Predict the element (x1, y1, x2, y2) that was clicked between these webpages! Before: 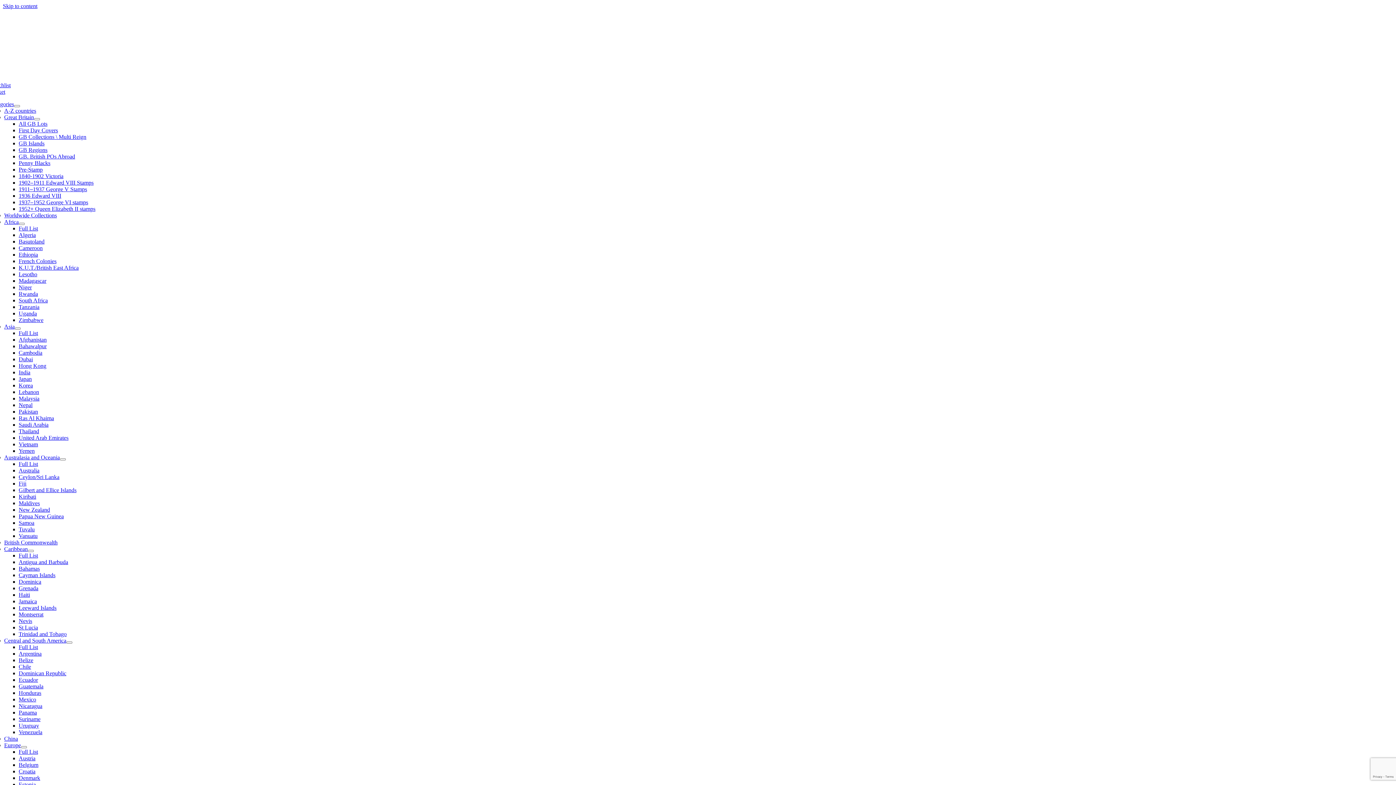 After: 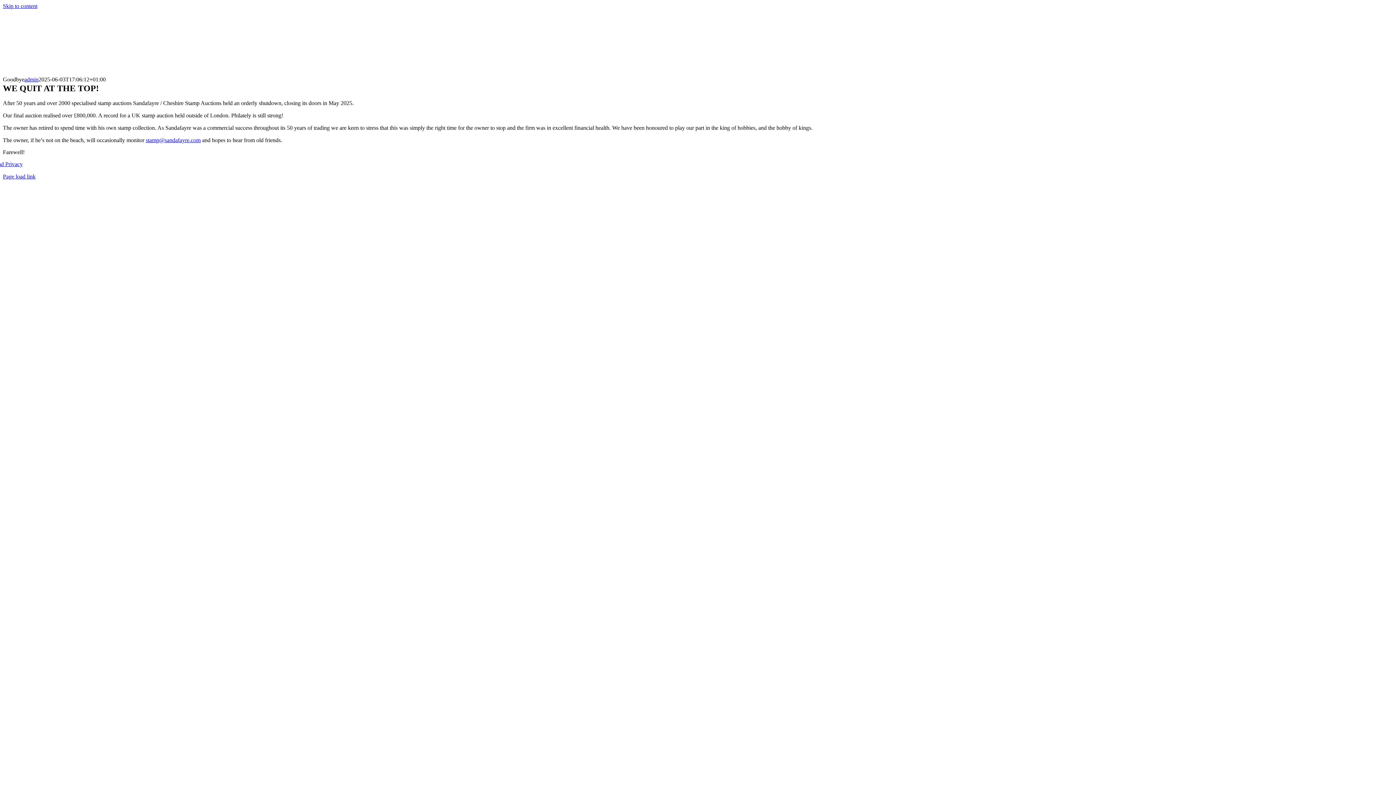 Action: bbox: (18, 572, 55, 578) label: Cayman Islands